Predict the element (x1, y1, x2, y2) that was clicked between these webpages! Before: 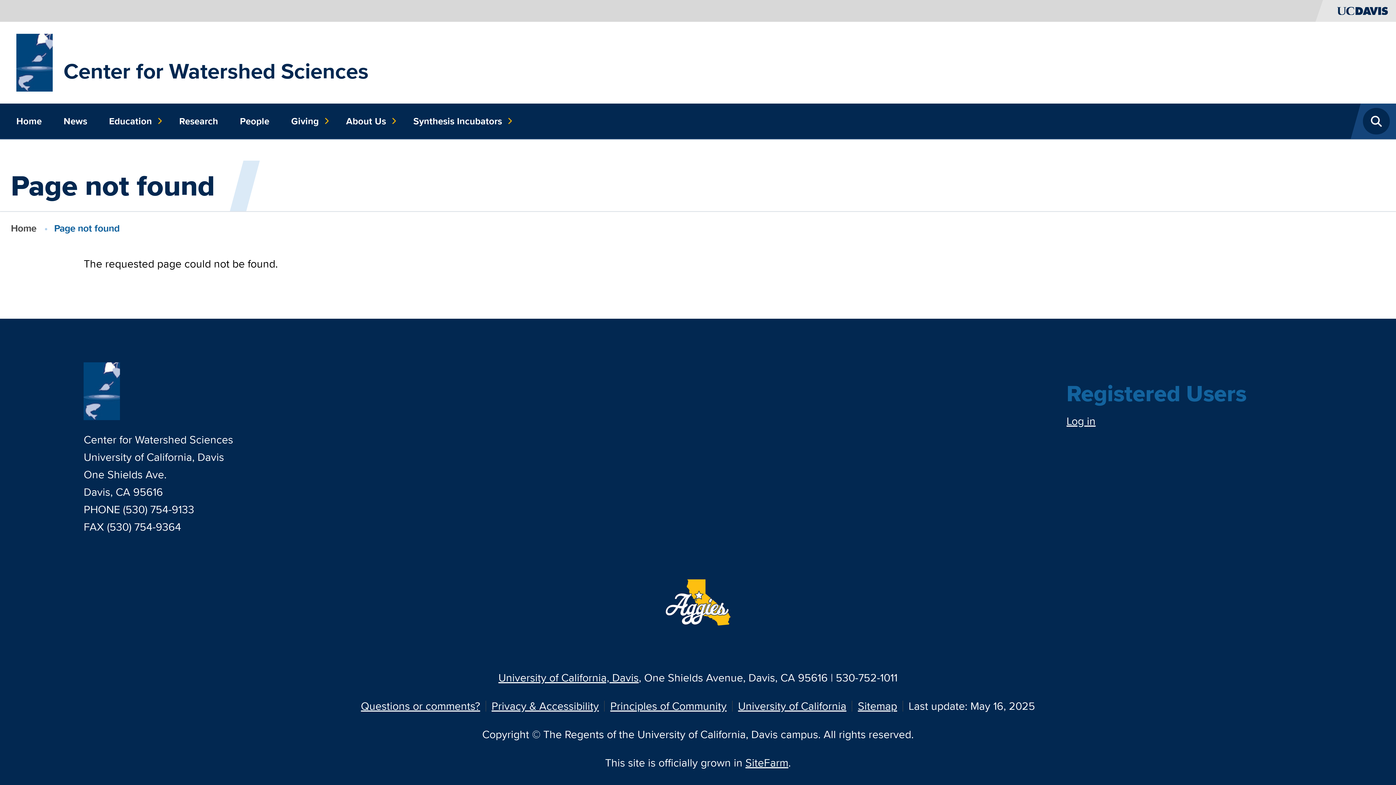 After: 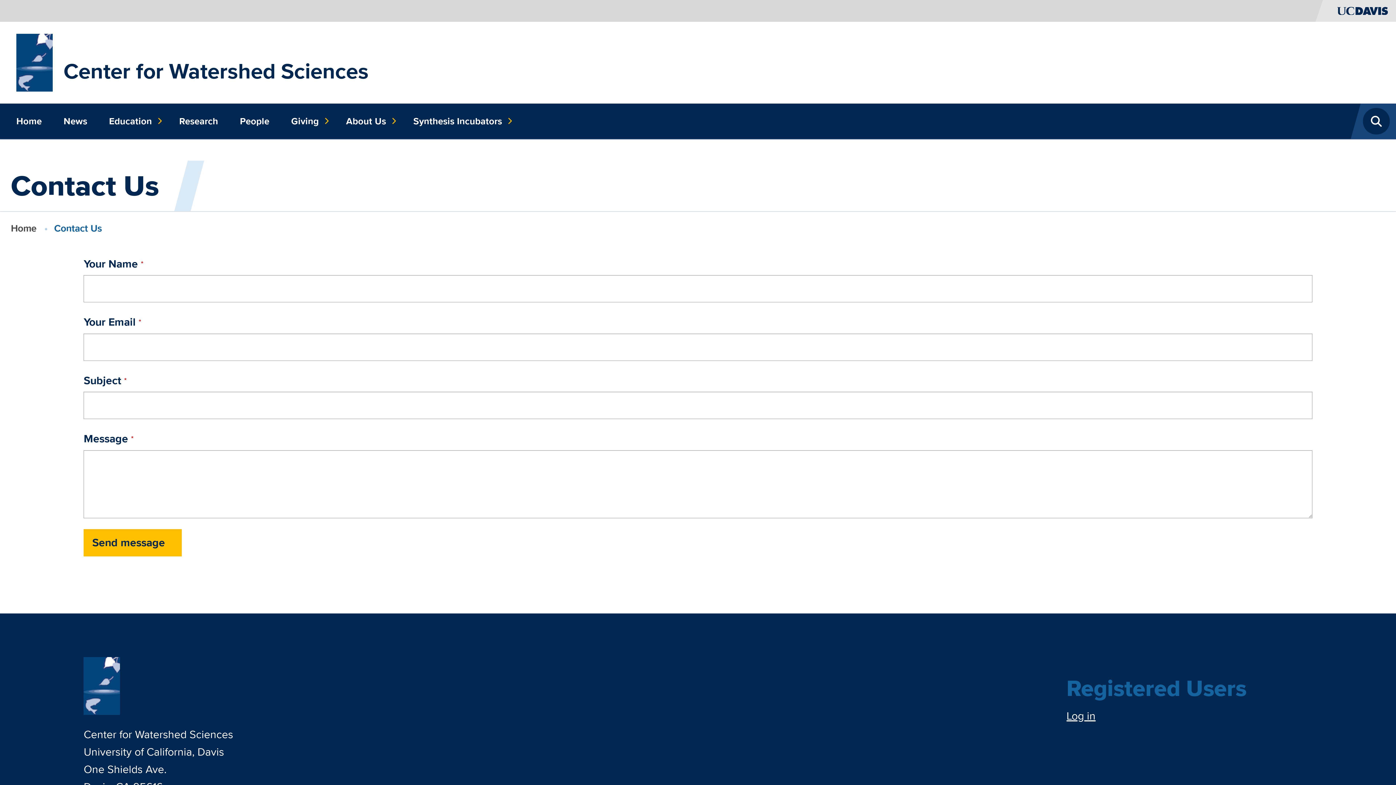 Action: bbox: (361, 698, 480, 714) label: Questions or comments?